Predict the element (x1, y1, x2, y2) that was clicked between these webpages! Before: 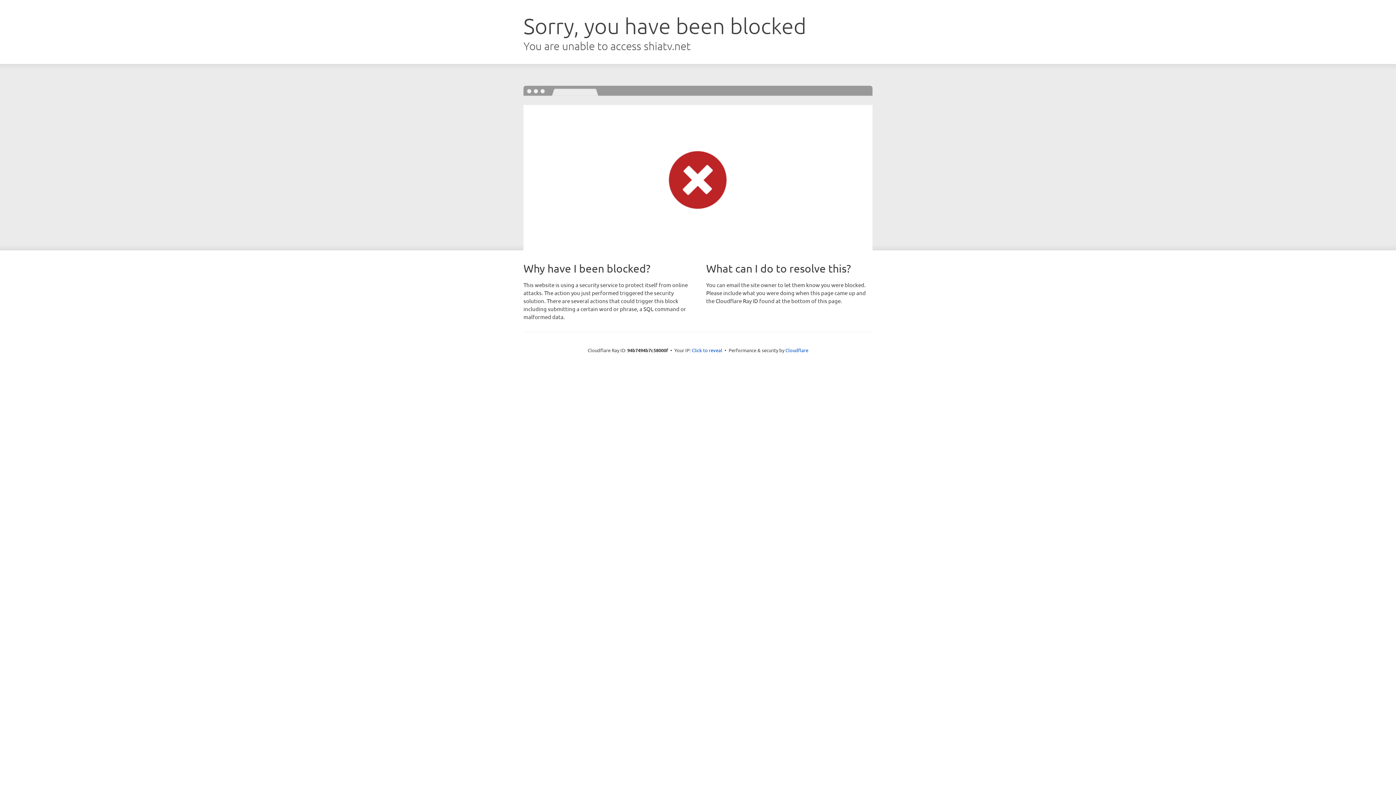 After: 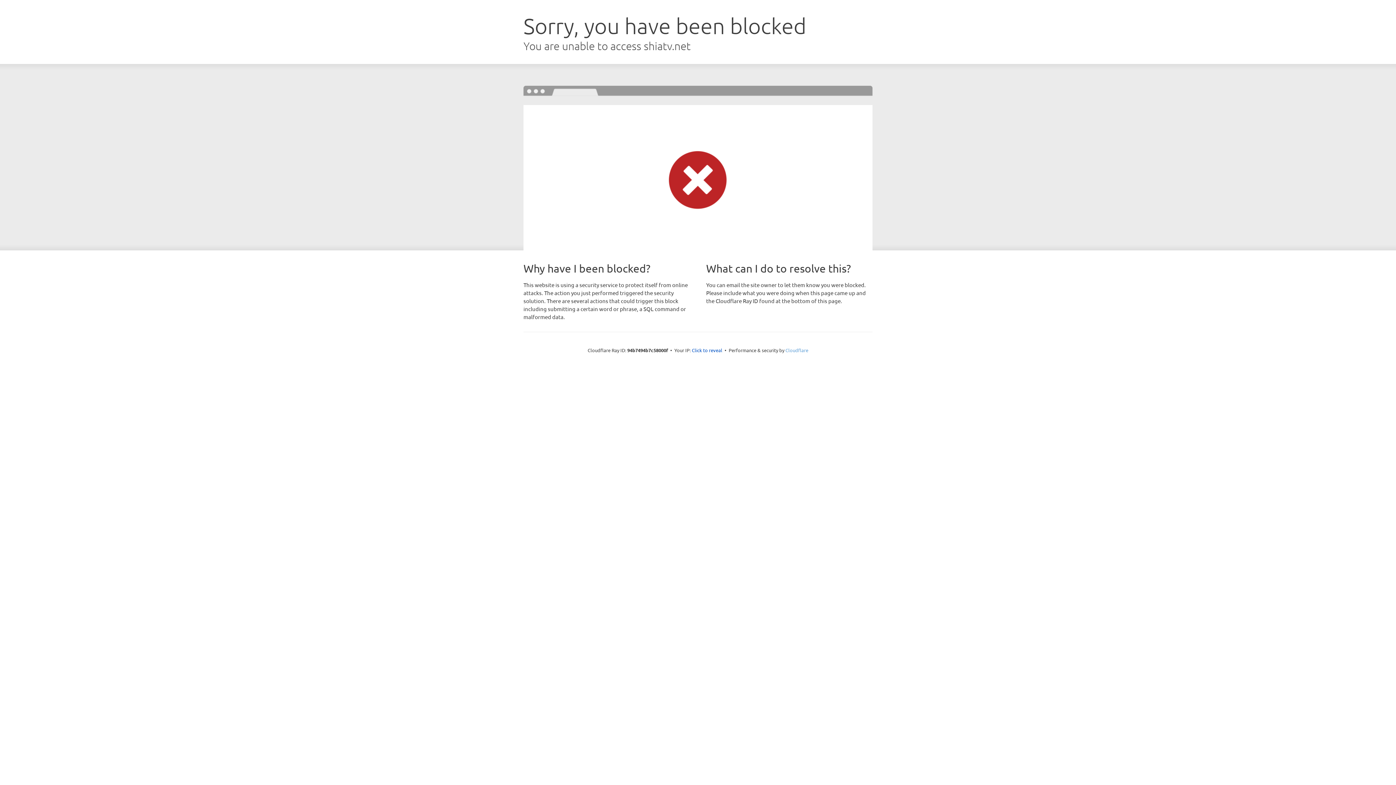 Action: label: Cloudflare bbox: (785, 347, 808, 353)